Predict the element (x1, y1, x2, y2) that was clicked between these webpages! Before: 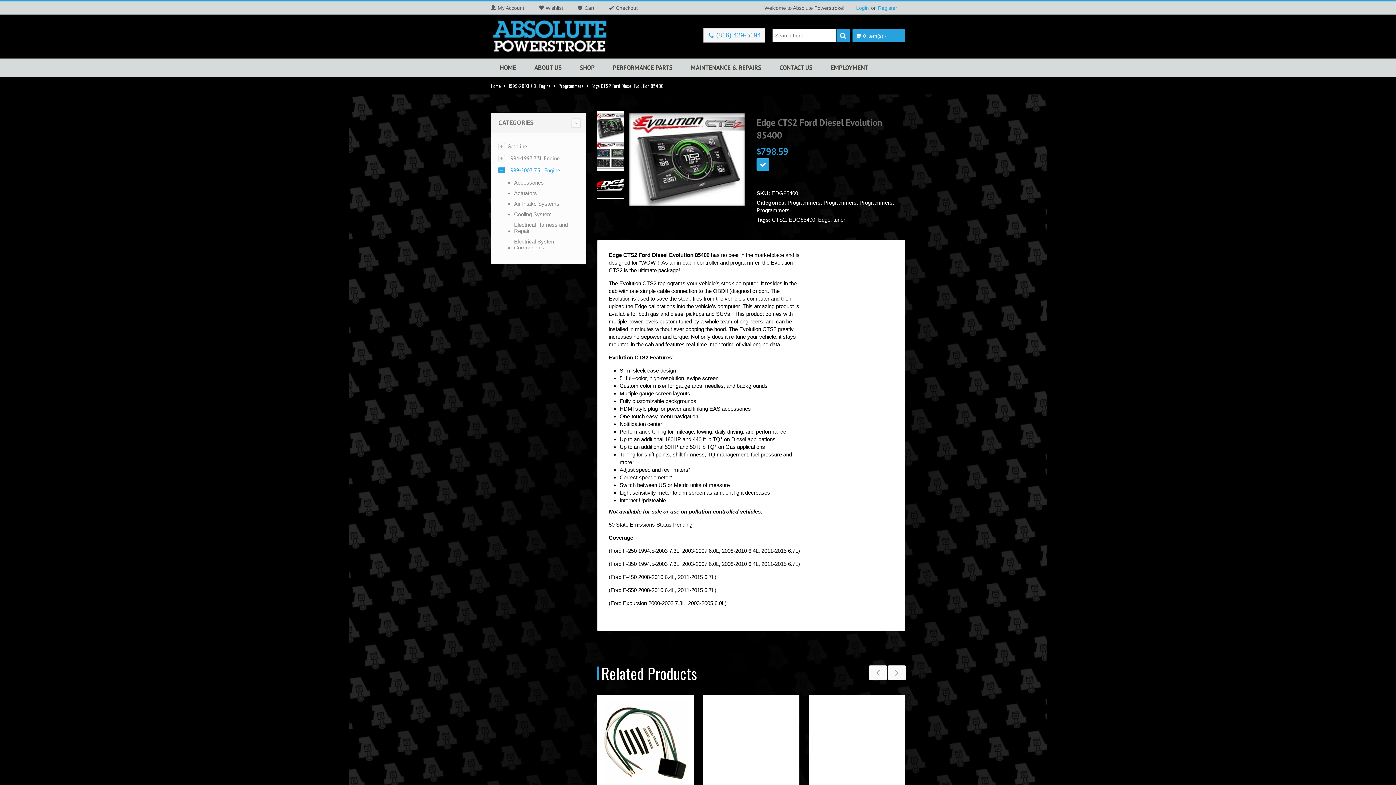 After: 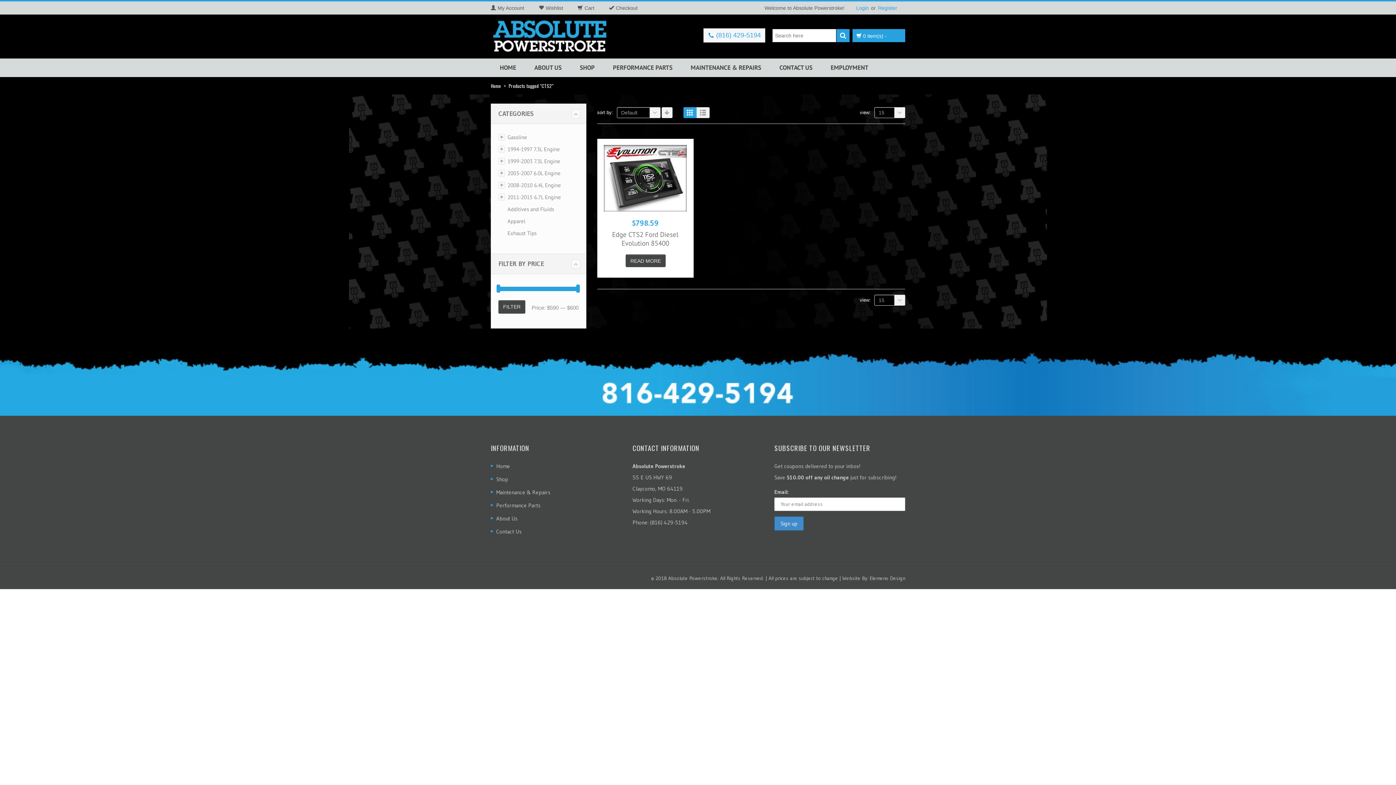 Action: bbox: (772, 216, 785, 222) label: CTS2